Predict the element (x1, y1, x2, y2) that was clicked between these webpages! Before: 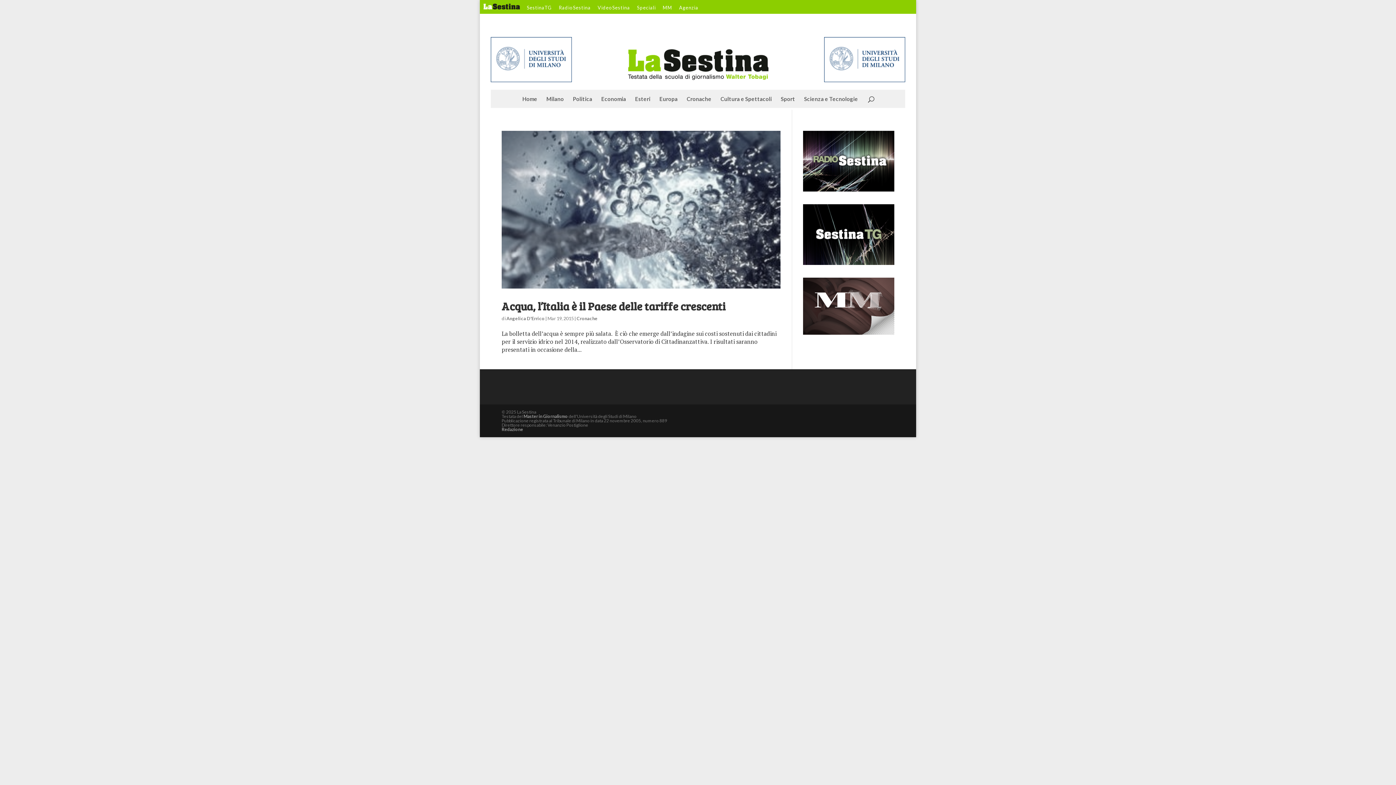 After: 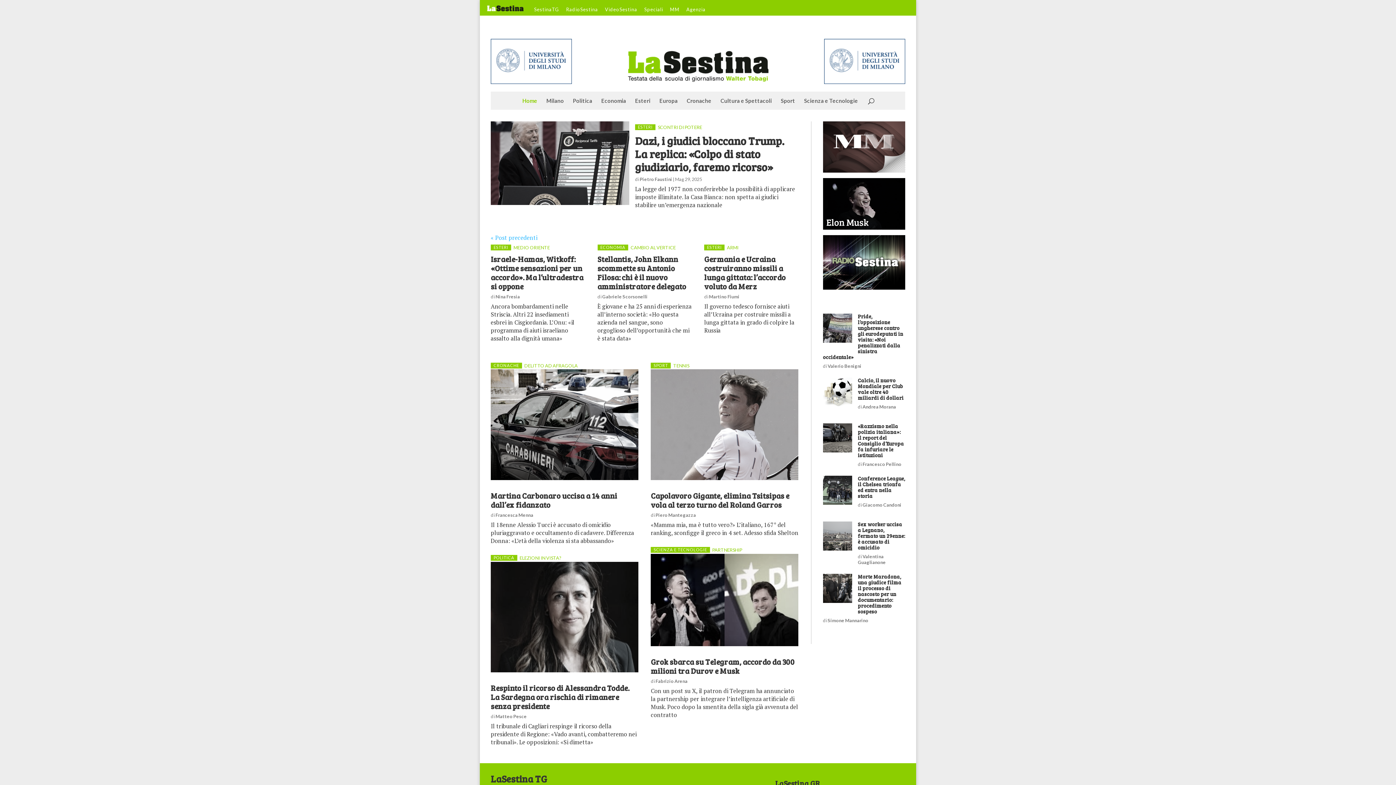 Action: bbox: (483, 3, 520, 13)